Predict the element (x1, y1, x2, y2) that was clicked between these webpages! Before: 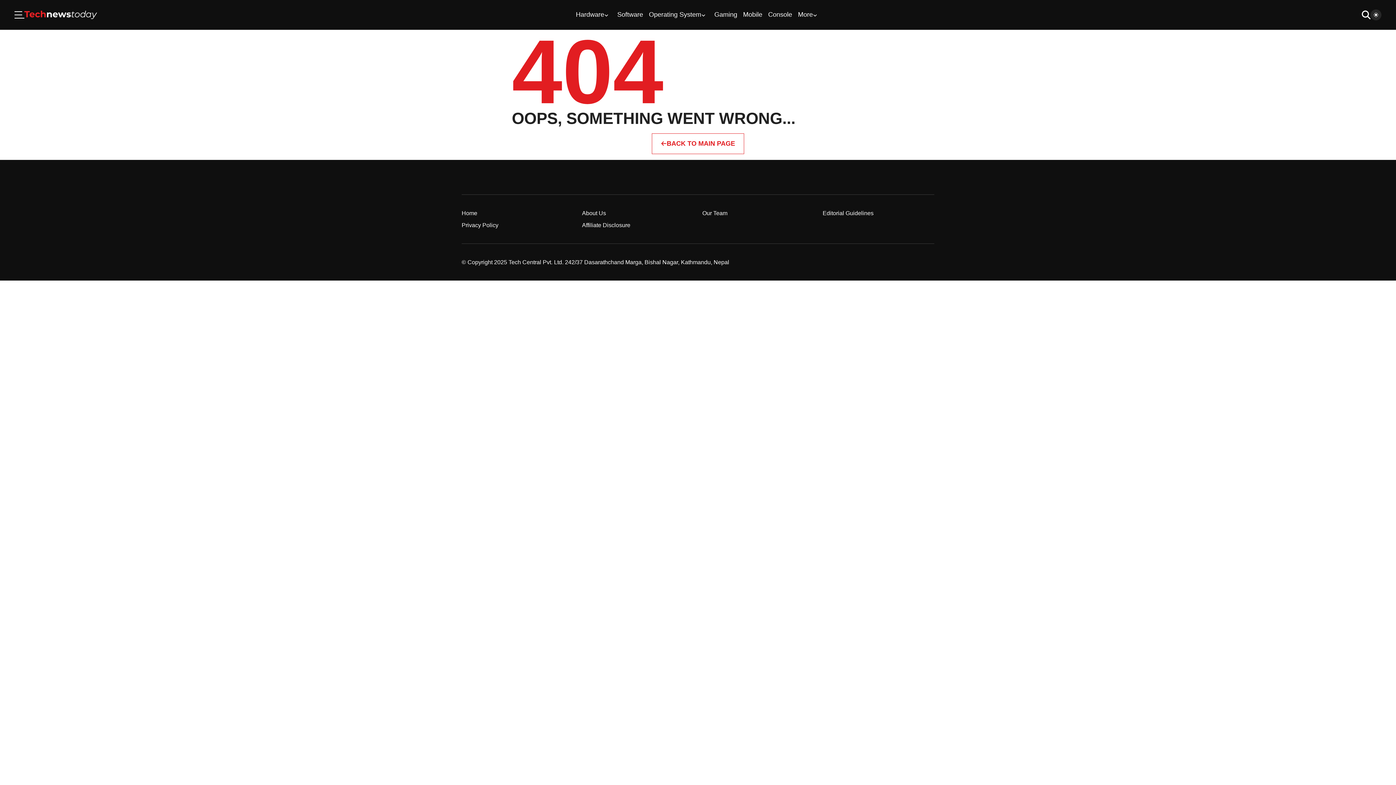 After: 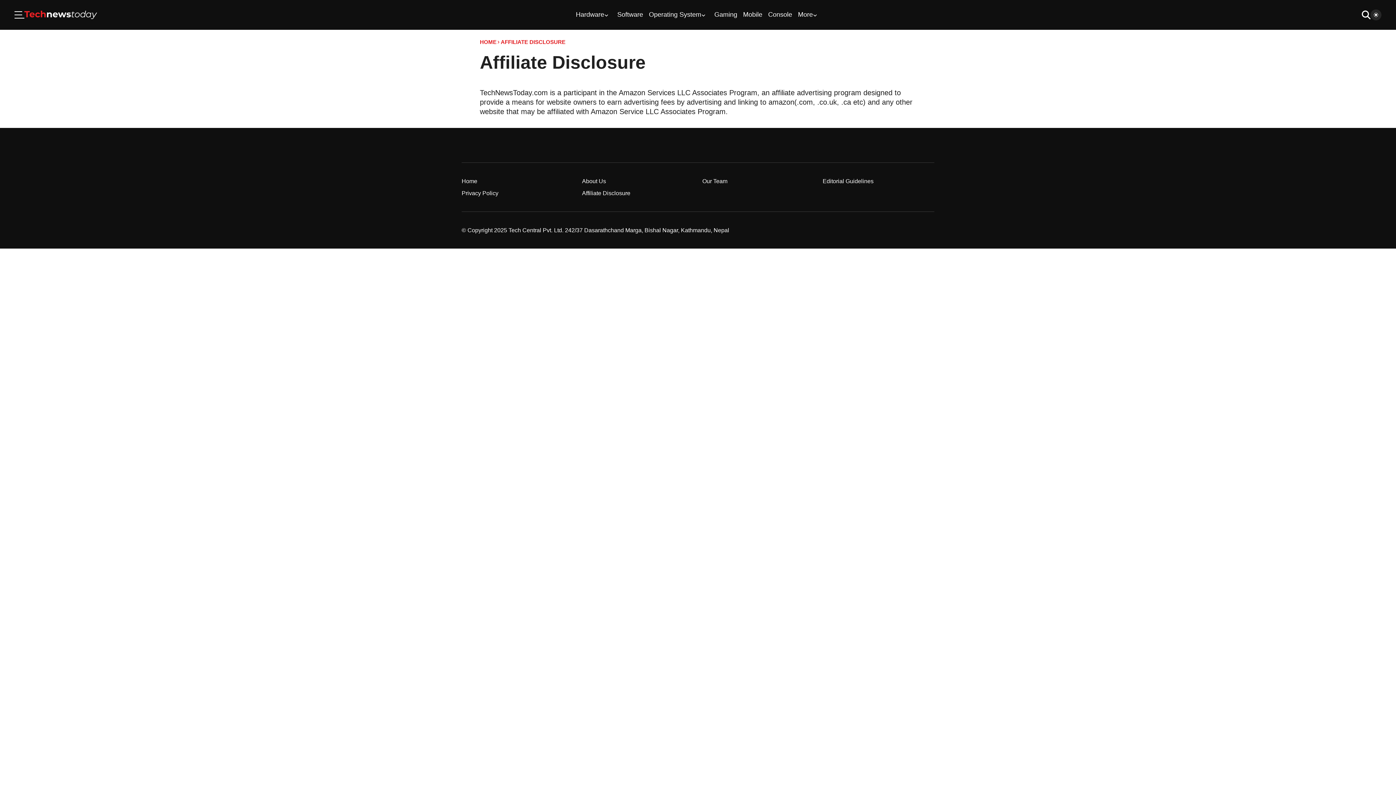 Action: bbox: (582, 222, 630, 228) label: Affiliate Disclosure